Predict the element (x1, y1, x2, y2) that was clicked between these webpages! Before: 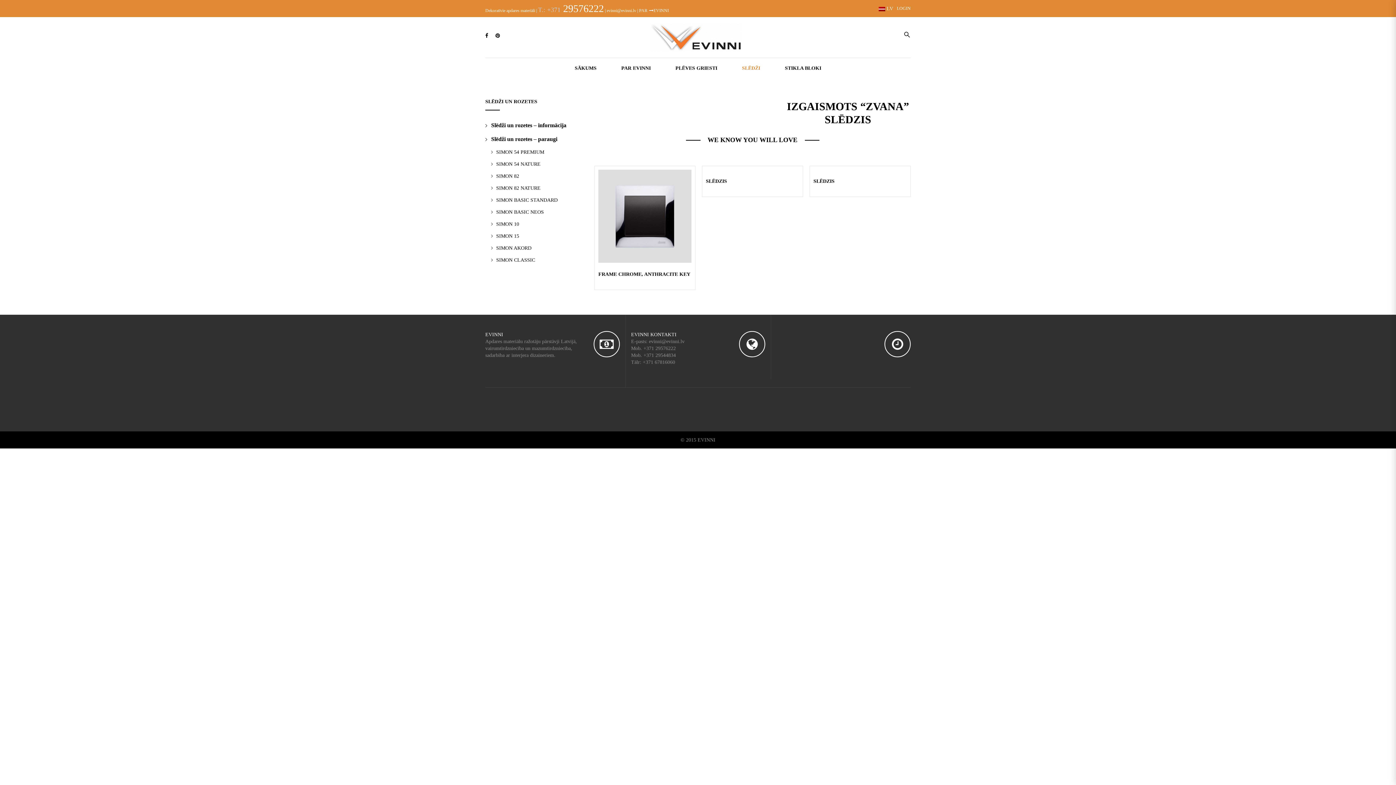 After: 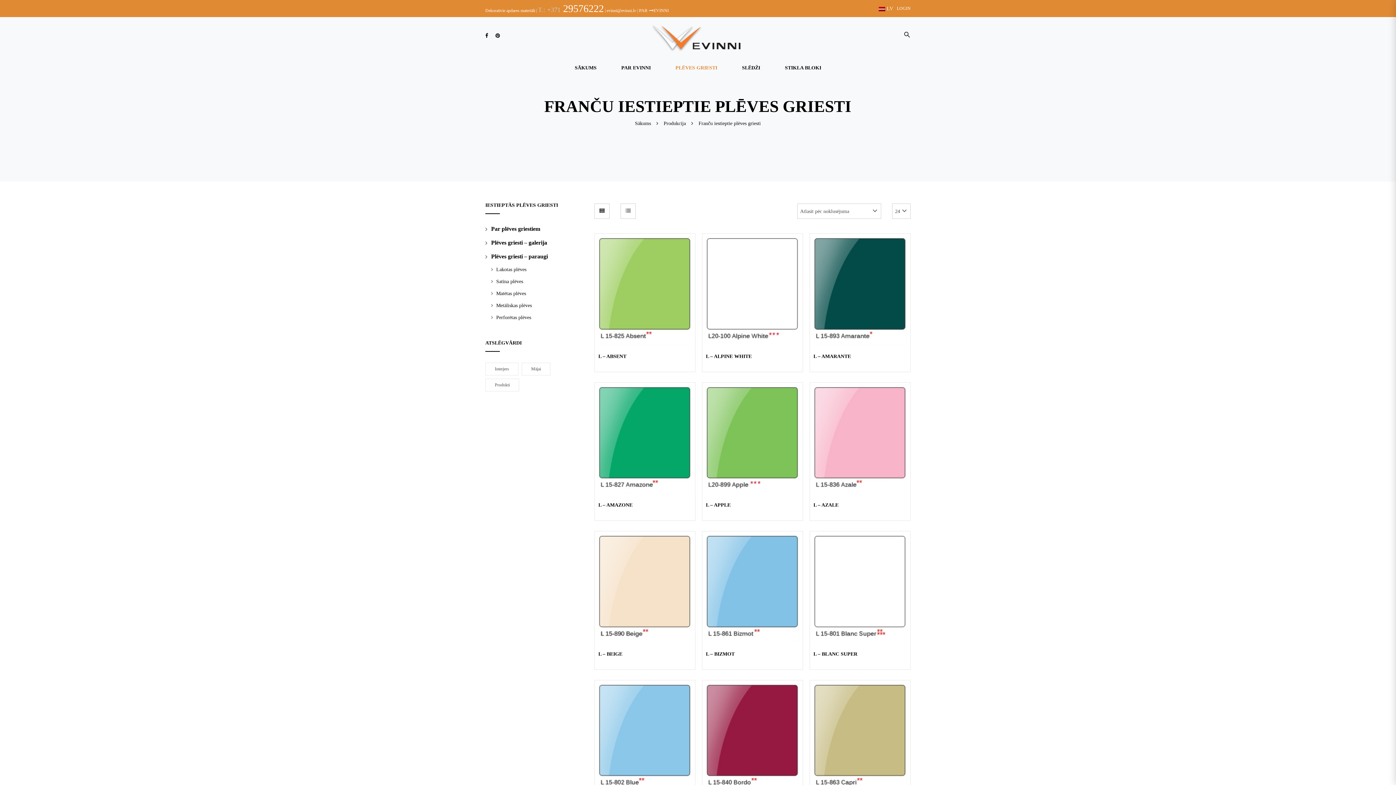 Action: bbox: (665, 58, 727, 78) label: PLĒVES GRIESTI